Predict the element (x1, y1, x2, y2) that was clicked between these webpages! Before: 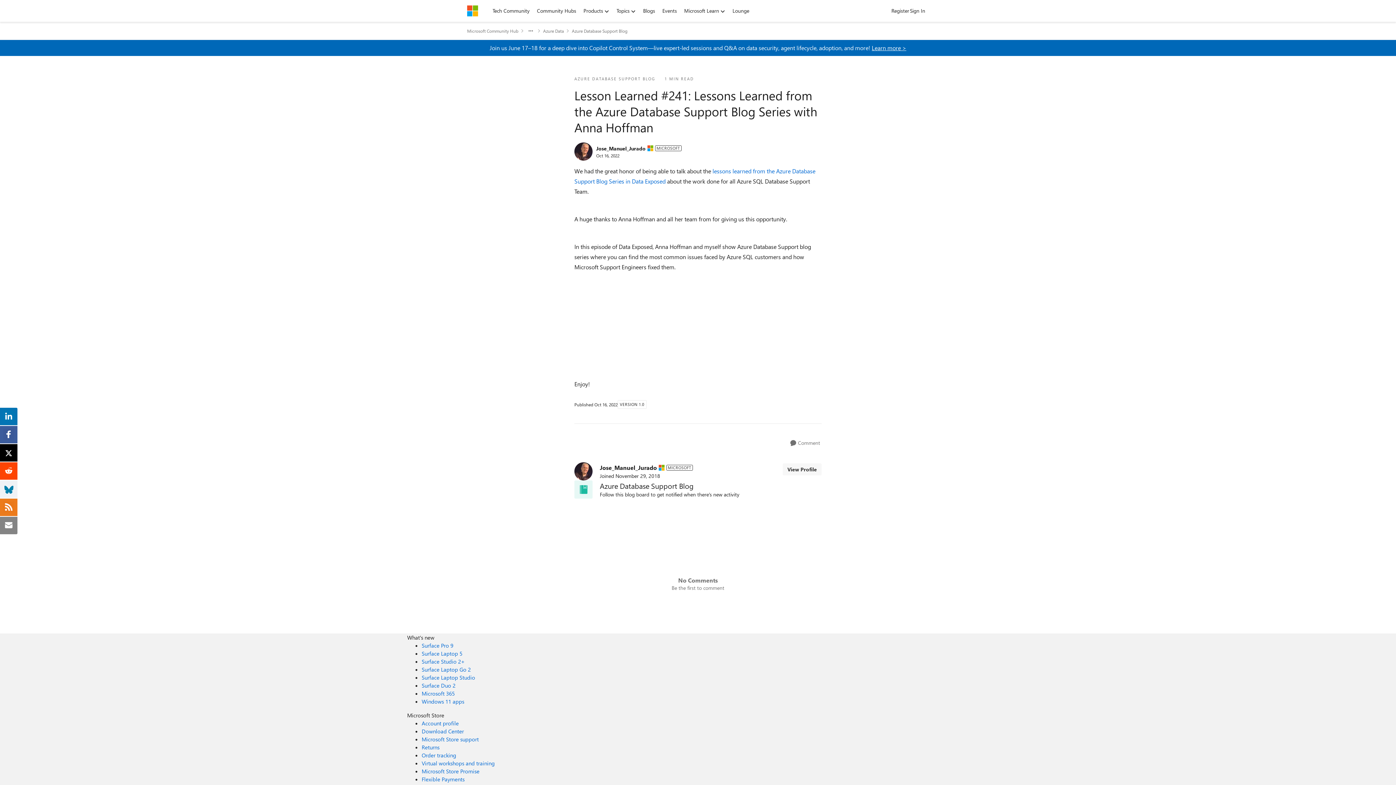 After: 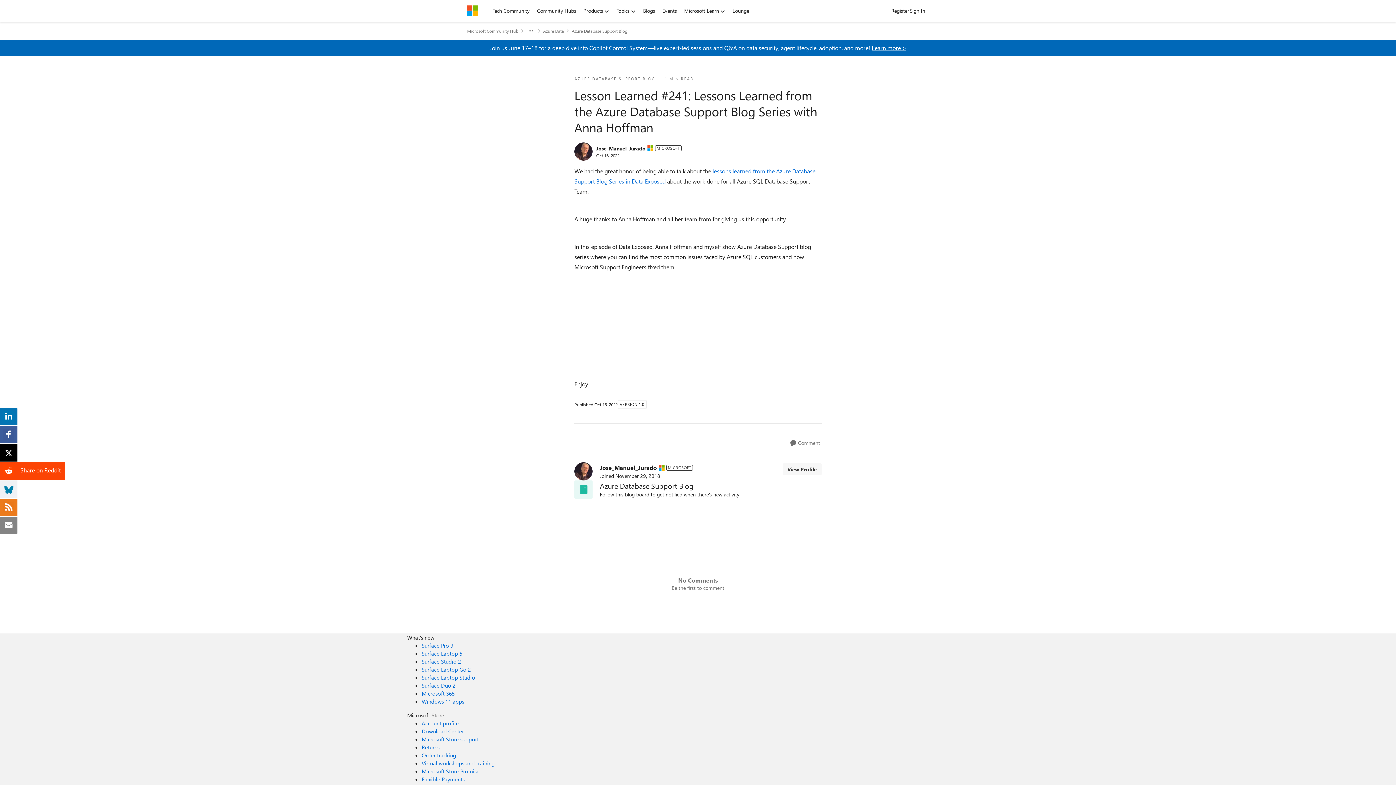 Action: bbox: (3, 466, 14, 473)